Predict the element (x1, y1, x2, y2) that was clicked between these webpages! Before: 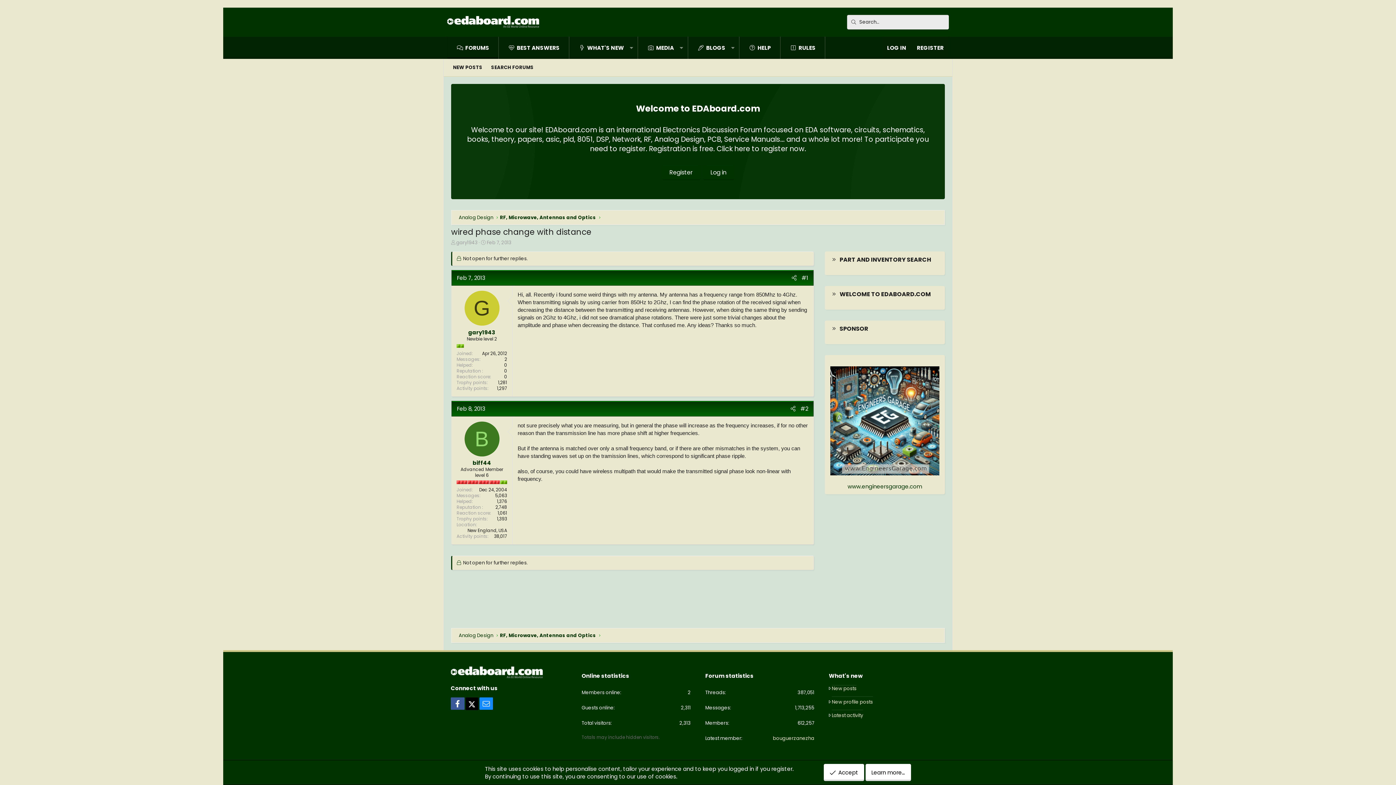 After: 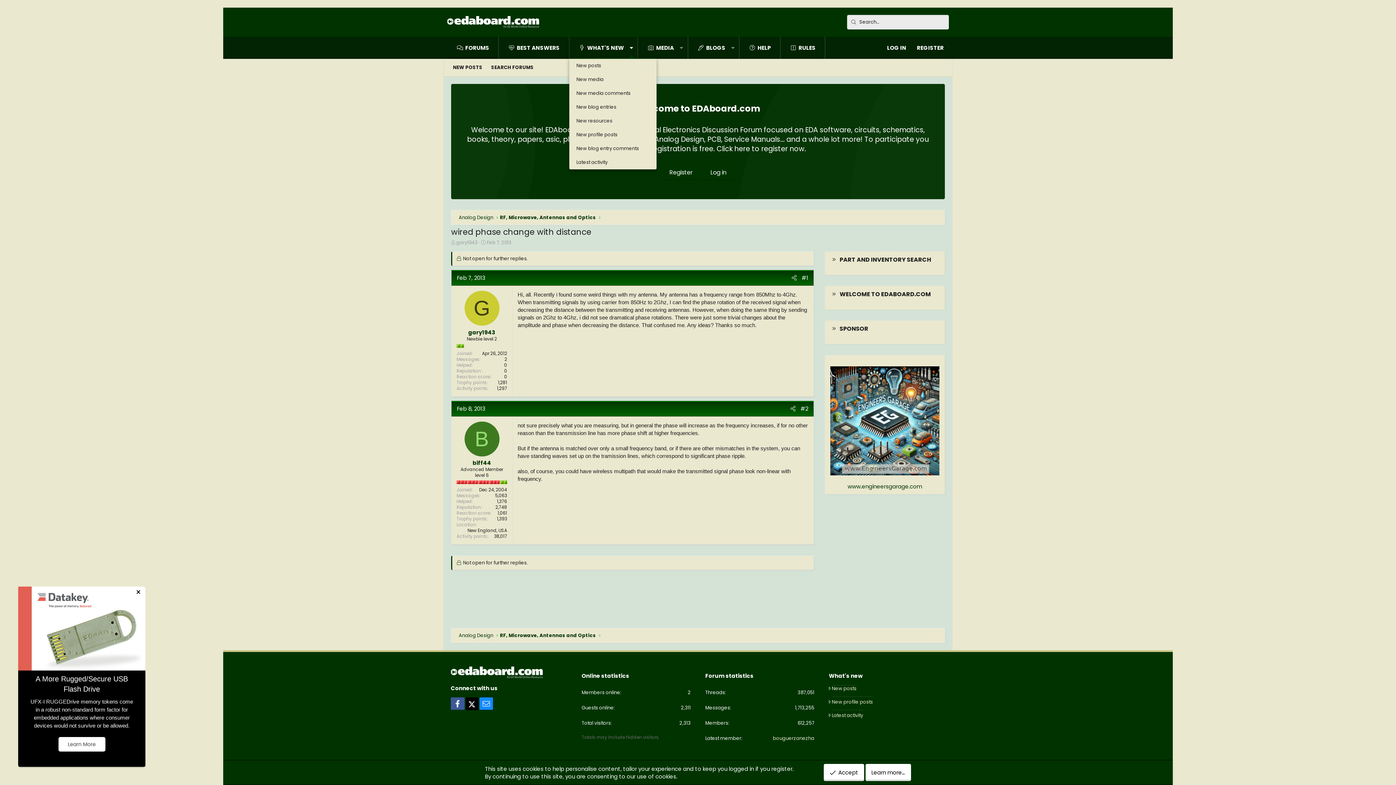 Action: label: Toggle expanded bbox: (625, 36, 637, 58)